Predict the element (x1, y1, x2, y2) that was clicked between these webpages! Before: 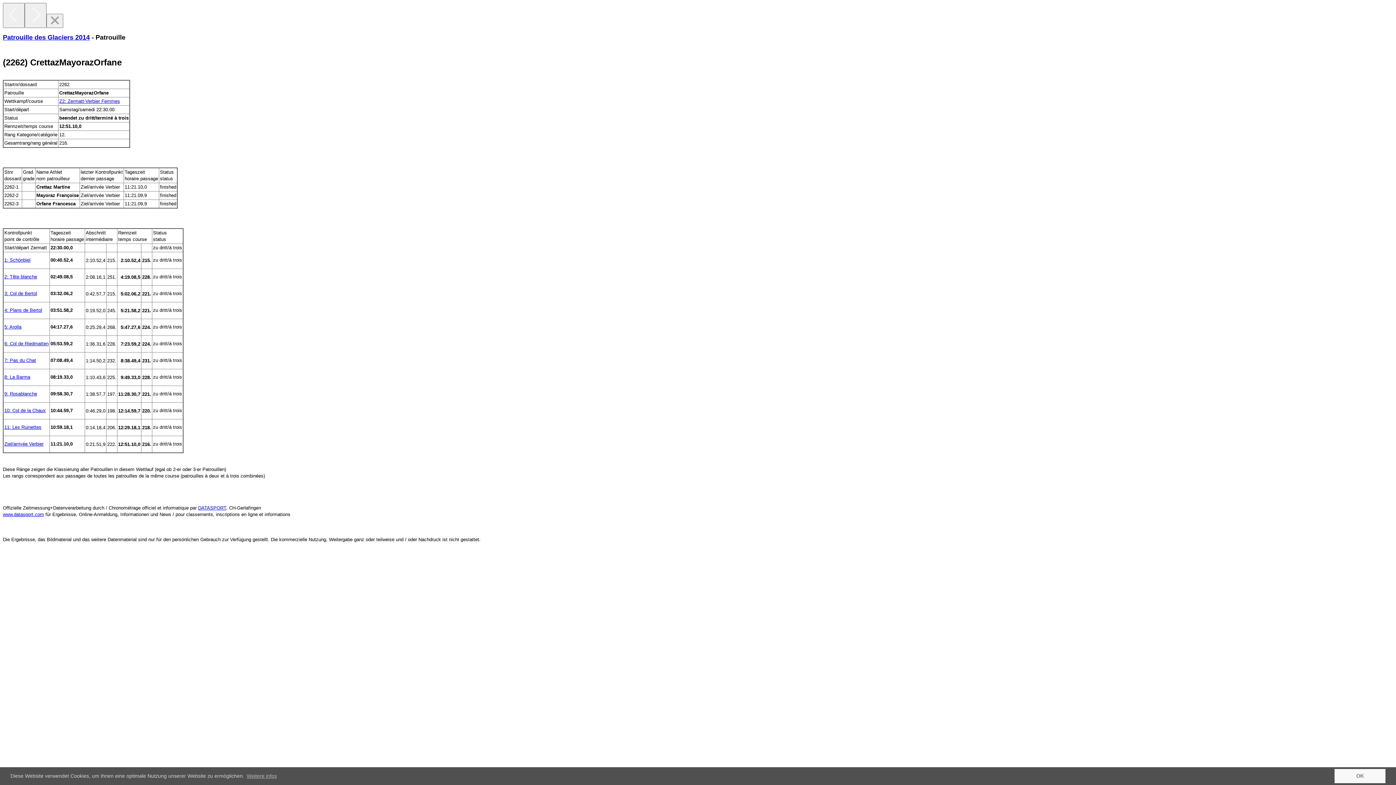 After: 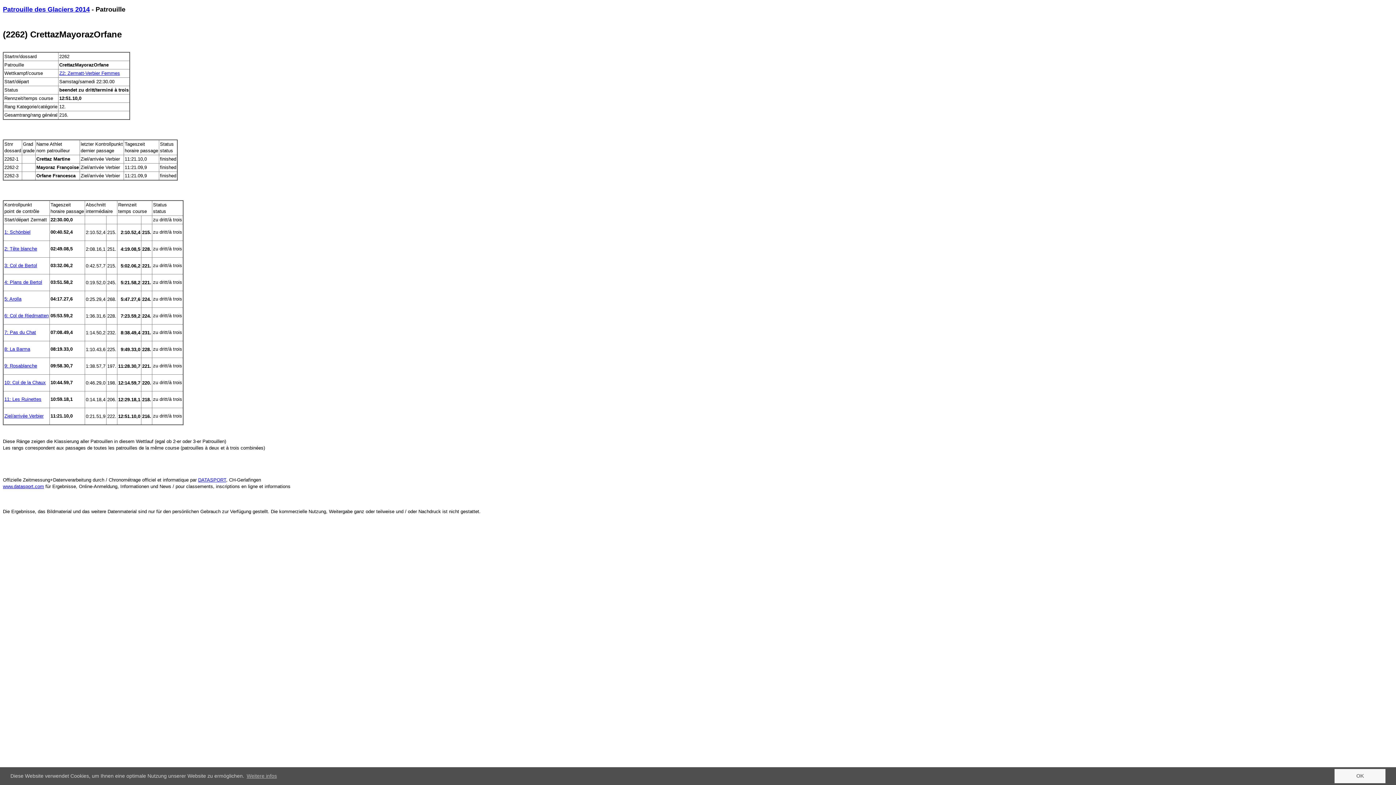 Action: bbox: (46, 13, 63, 28) label: Close